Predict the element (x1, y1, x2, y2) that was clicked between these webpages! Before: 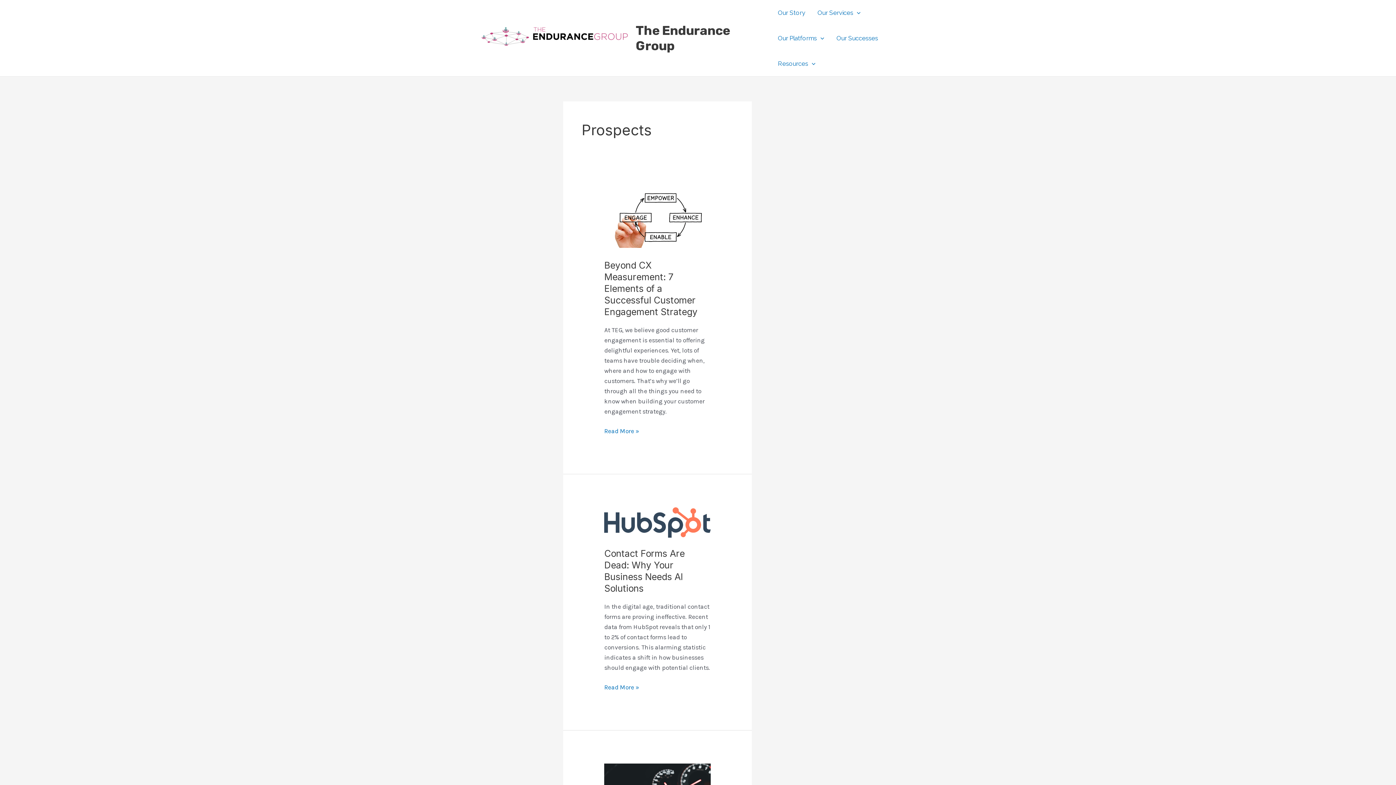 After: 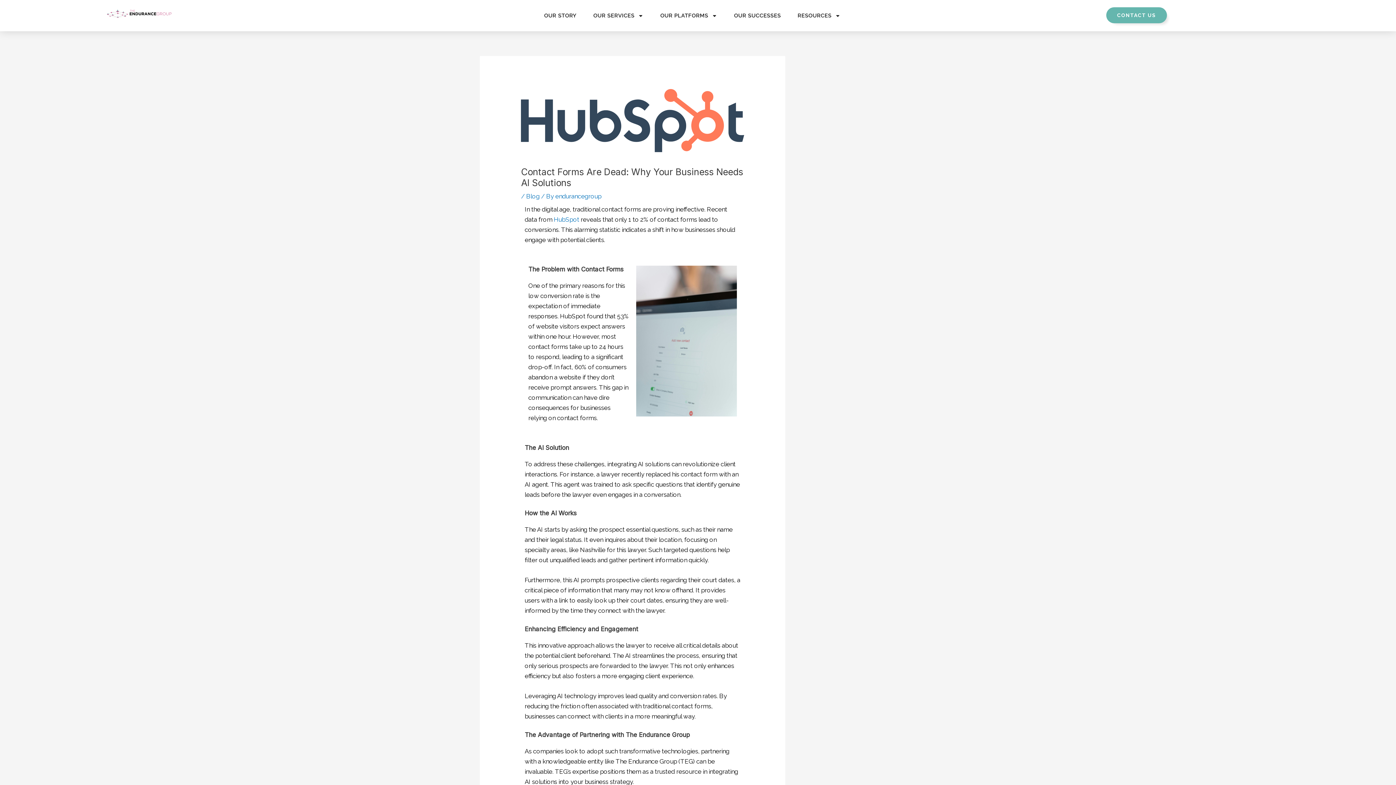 Action: bbox: (604, 518, 710, 526) label: Read: Contact Forms Are Dead: Why Your Business Needs AI Solutions